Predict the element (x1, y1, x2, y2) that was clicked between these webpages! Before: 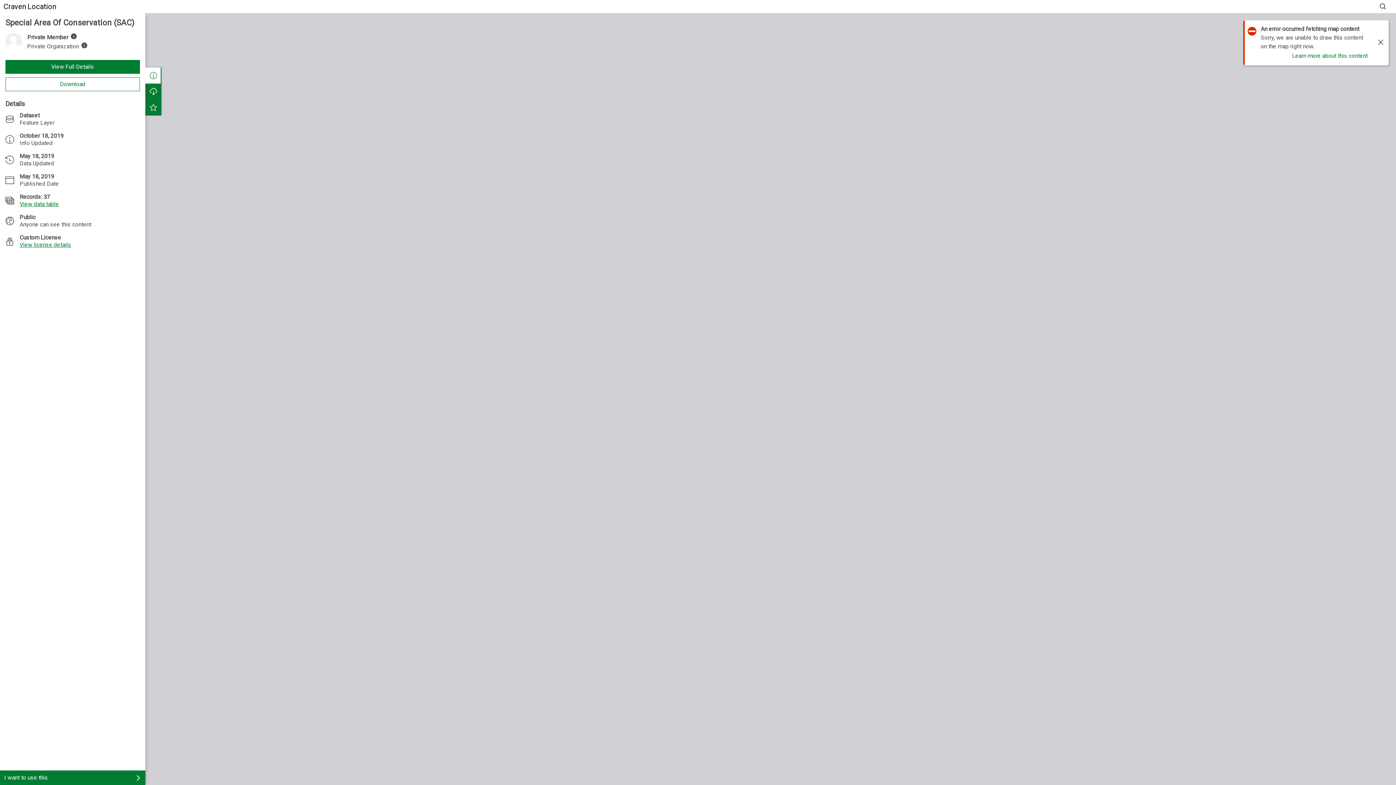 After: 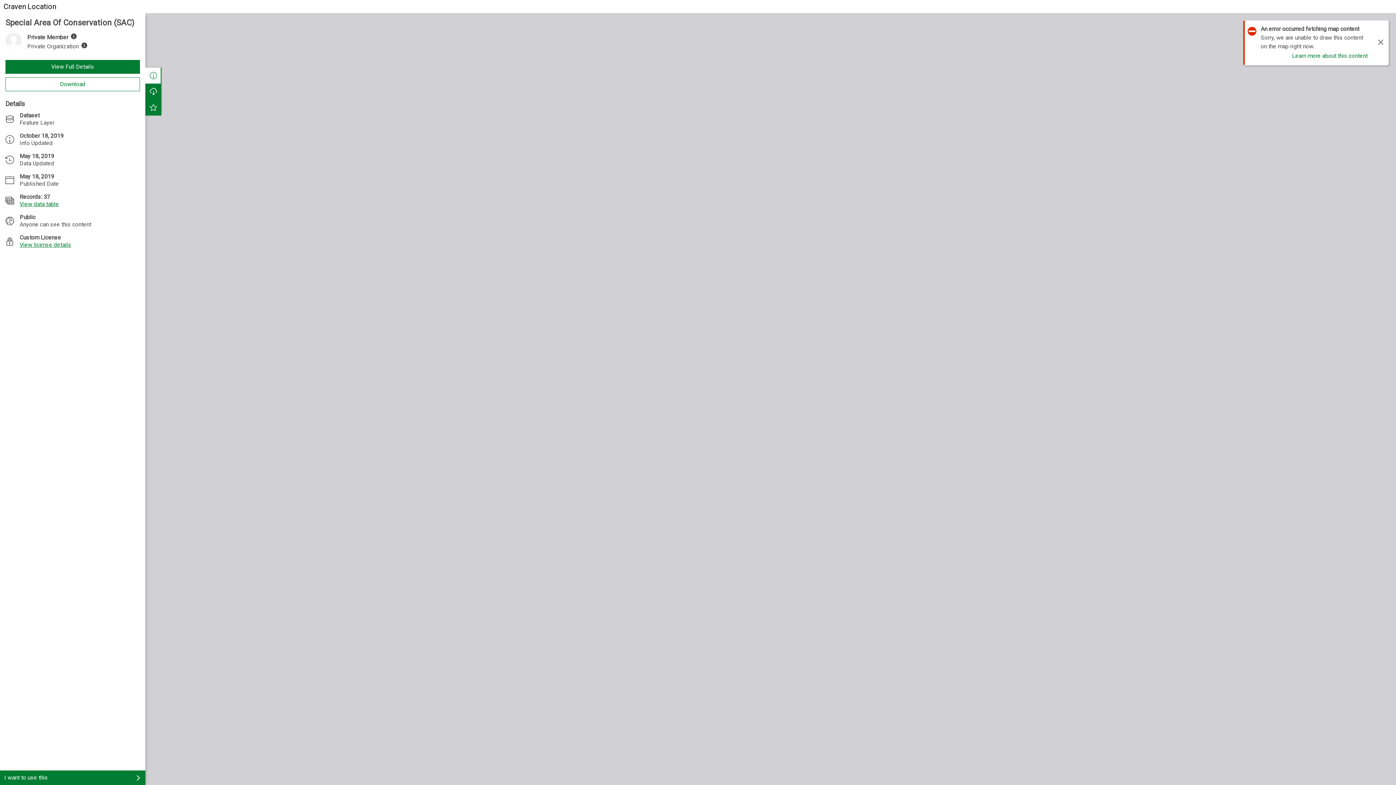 Action: bbox: (1379, 2, 1387, 10)